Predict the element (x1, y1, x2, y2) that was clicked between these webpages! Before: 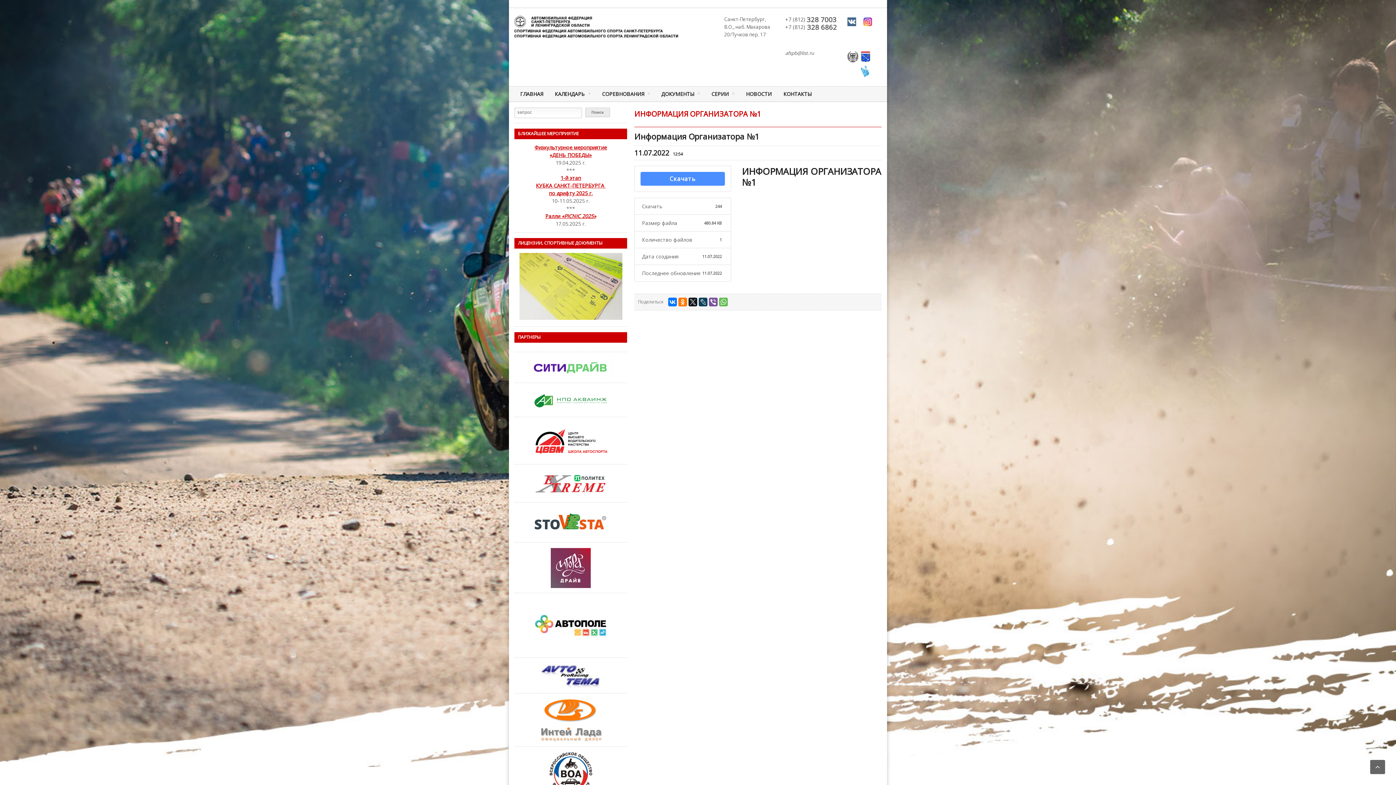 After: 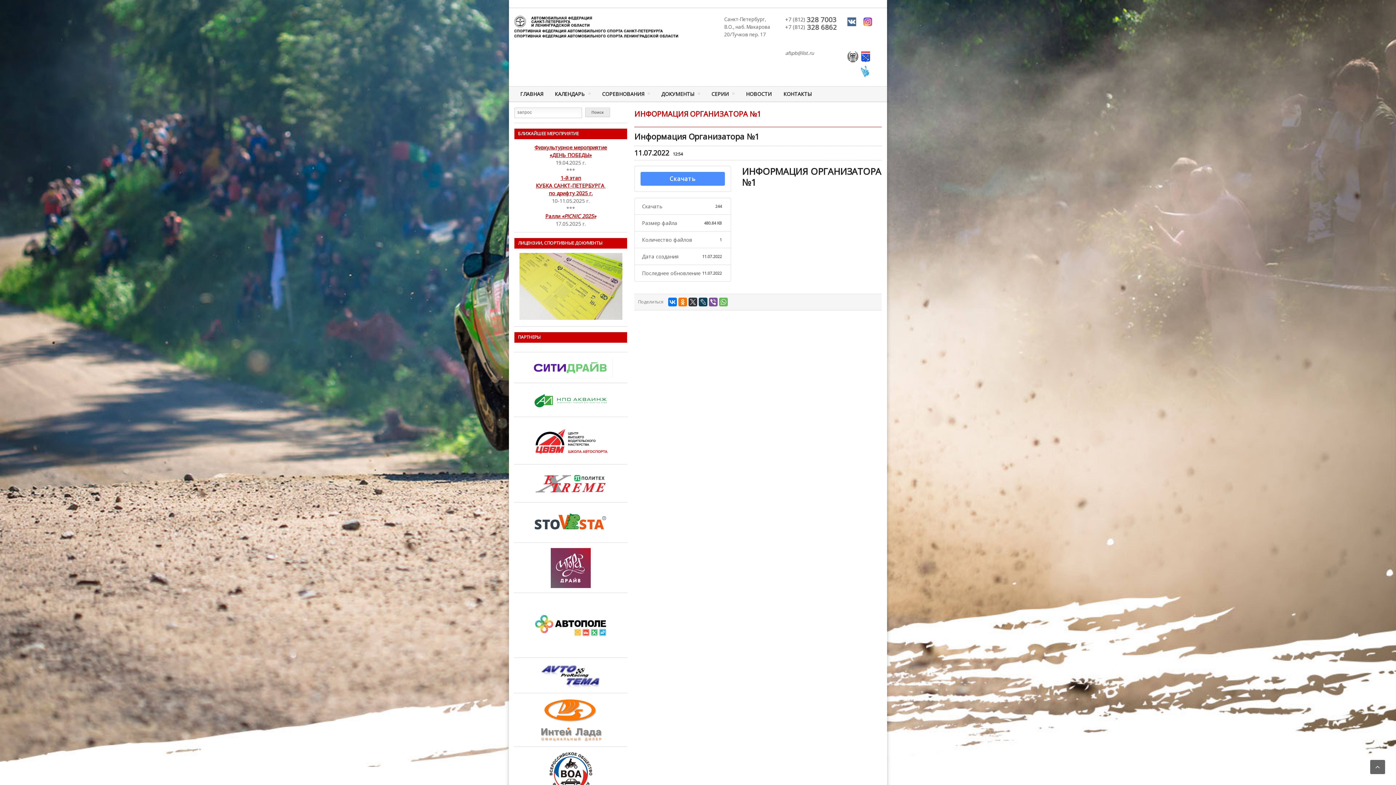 Action: bbox: (688, 297, 697, 306)